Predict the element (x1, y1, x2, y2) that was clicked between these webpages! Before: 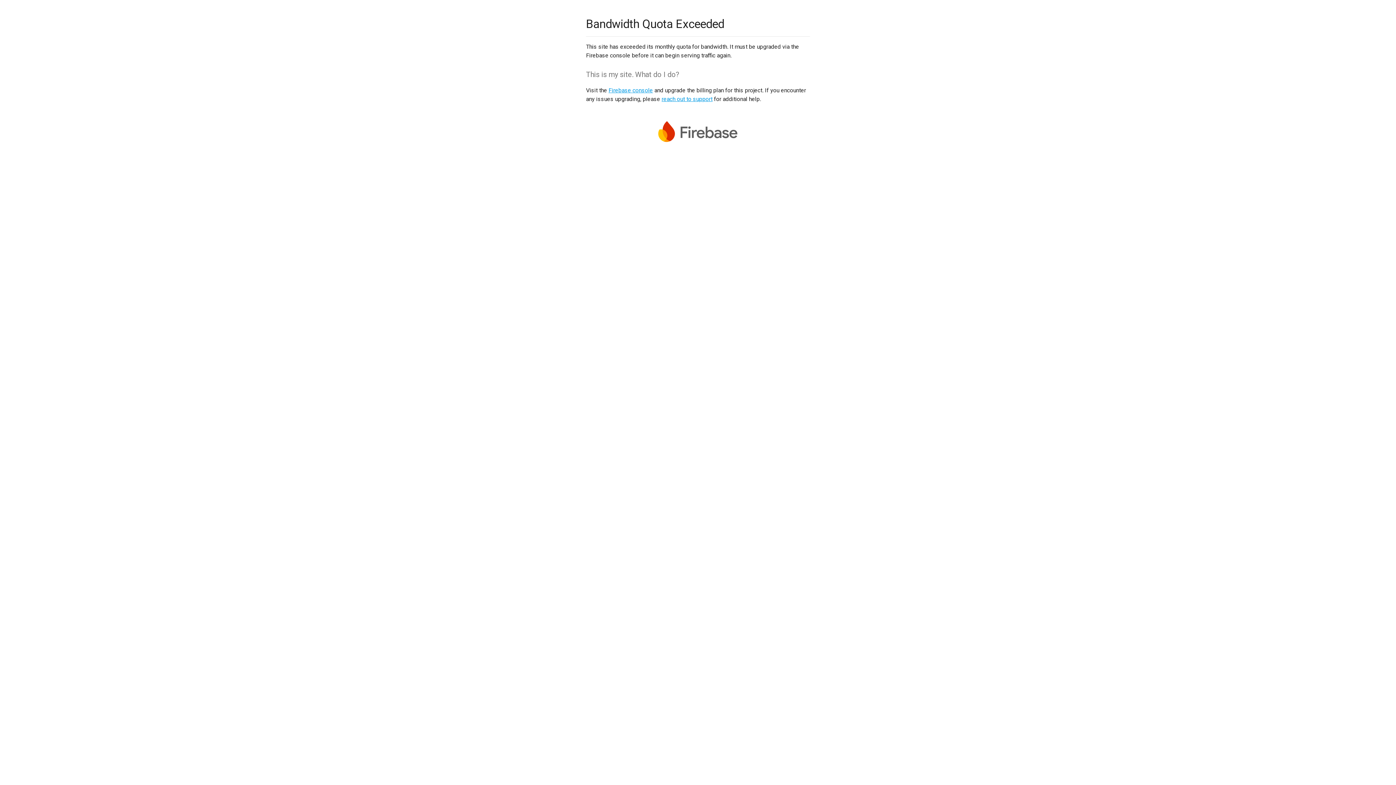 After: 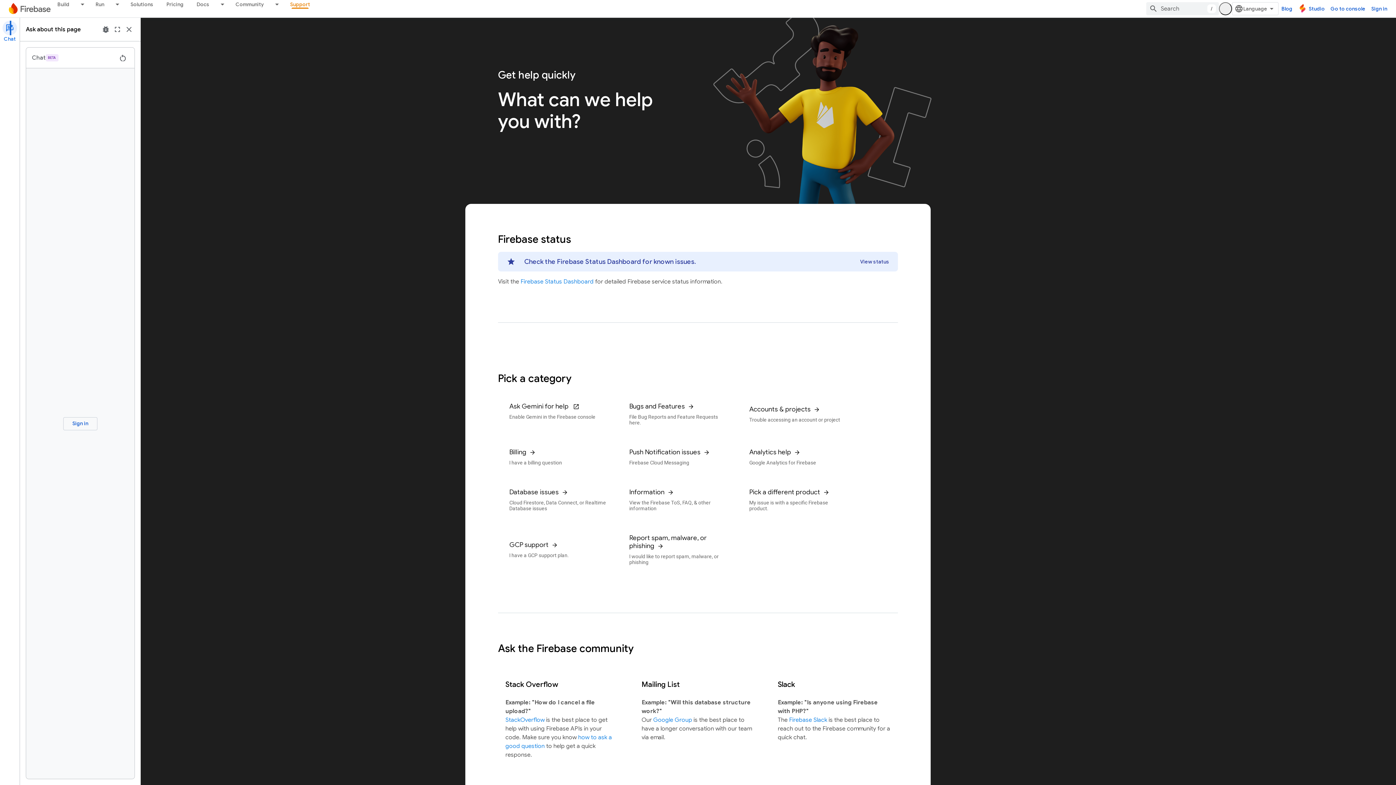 Action: label: reach out to support bbox: (661, 95, 712, 102)